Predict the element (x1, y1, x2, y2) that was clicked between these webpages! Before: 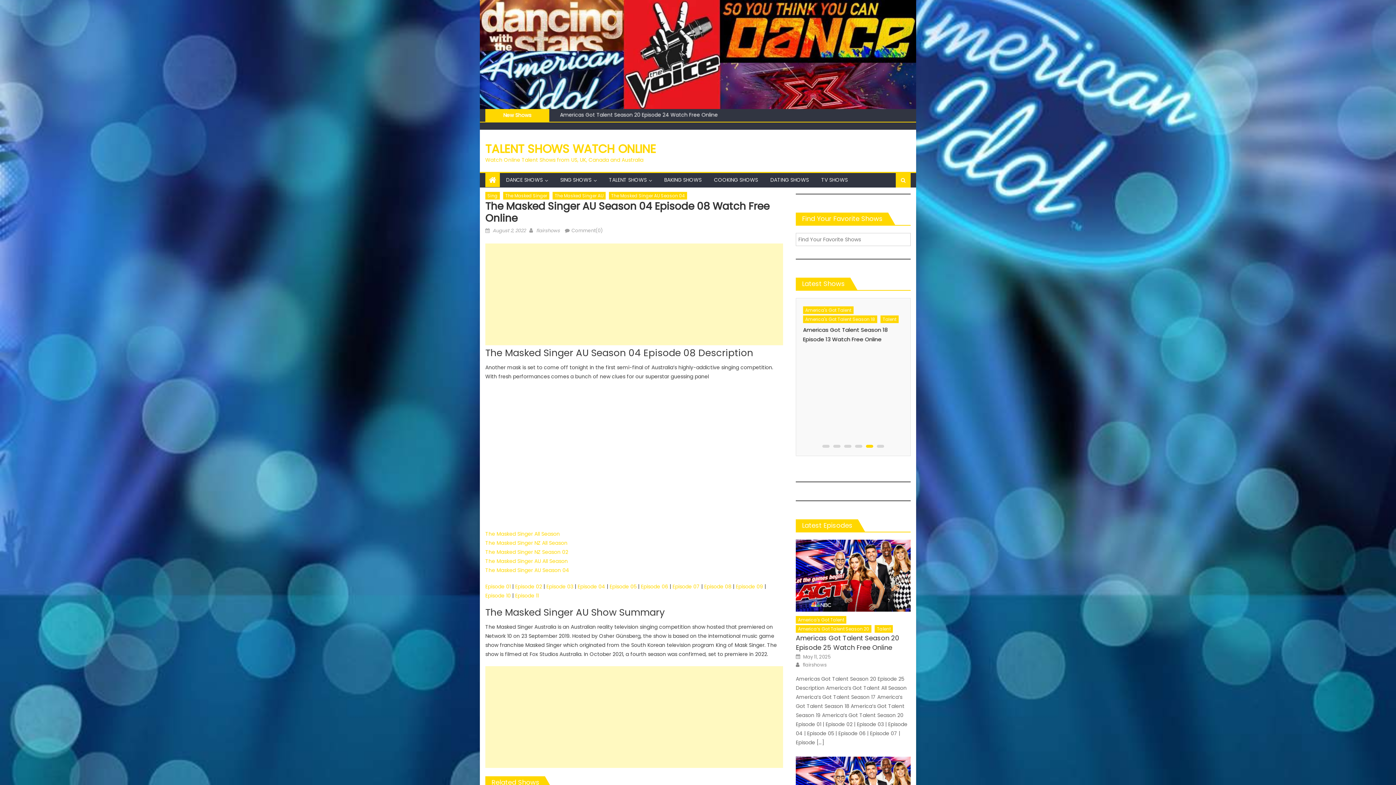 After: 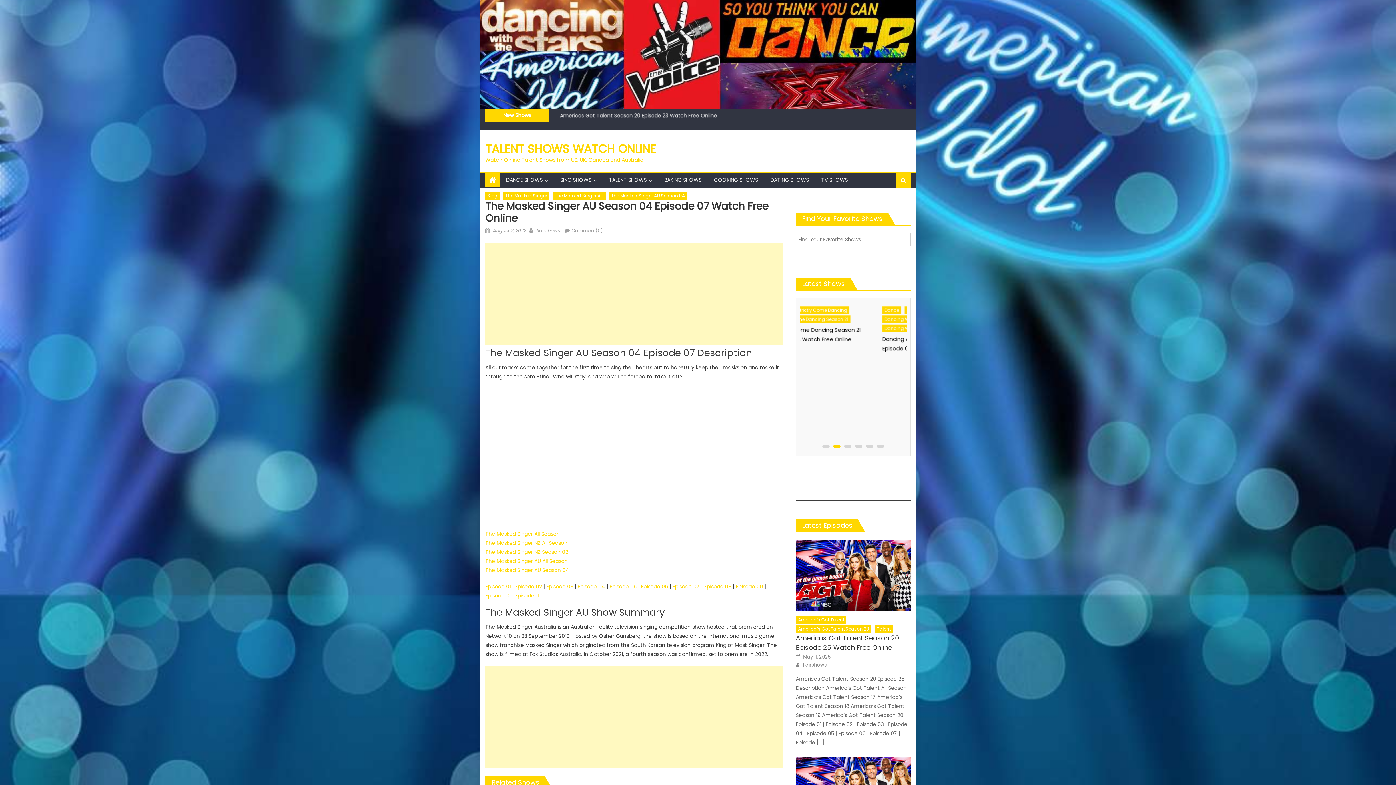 Action: label: Episode 07 bbox: (672, 583, 700, 590)